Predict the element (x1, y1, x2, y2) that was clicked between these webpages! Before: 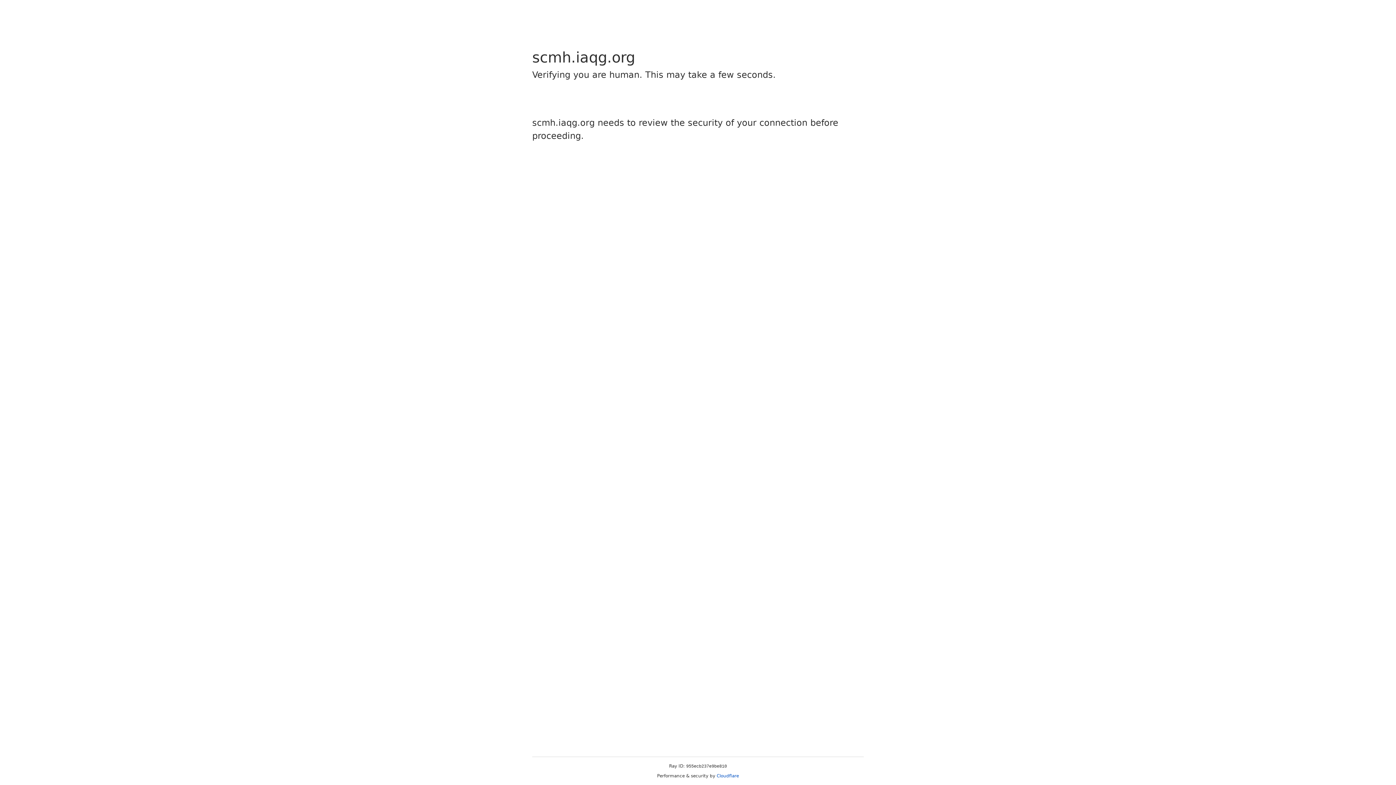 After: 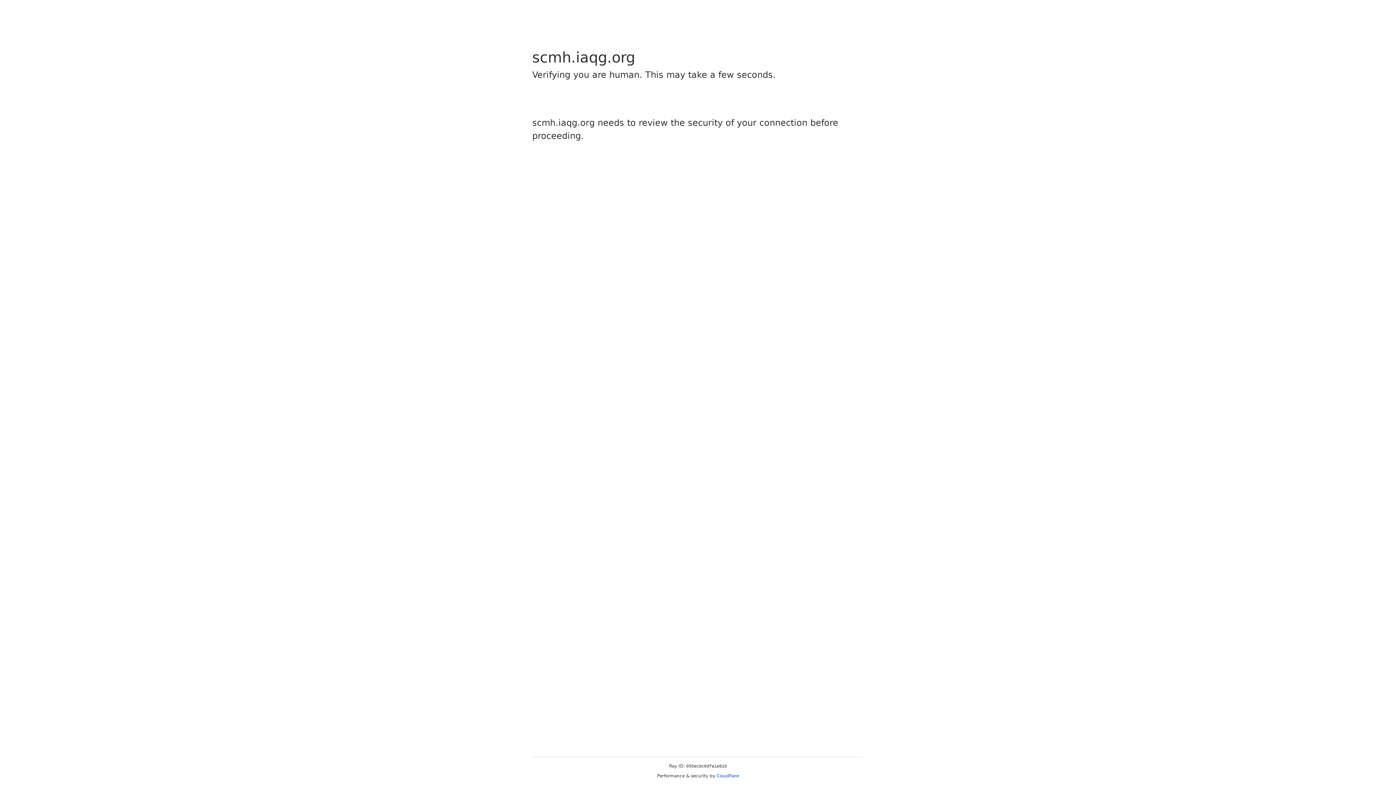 Action: bbox: (716, 773, 739, 778) label: Cloudflare